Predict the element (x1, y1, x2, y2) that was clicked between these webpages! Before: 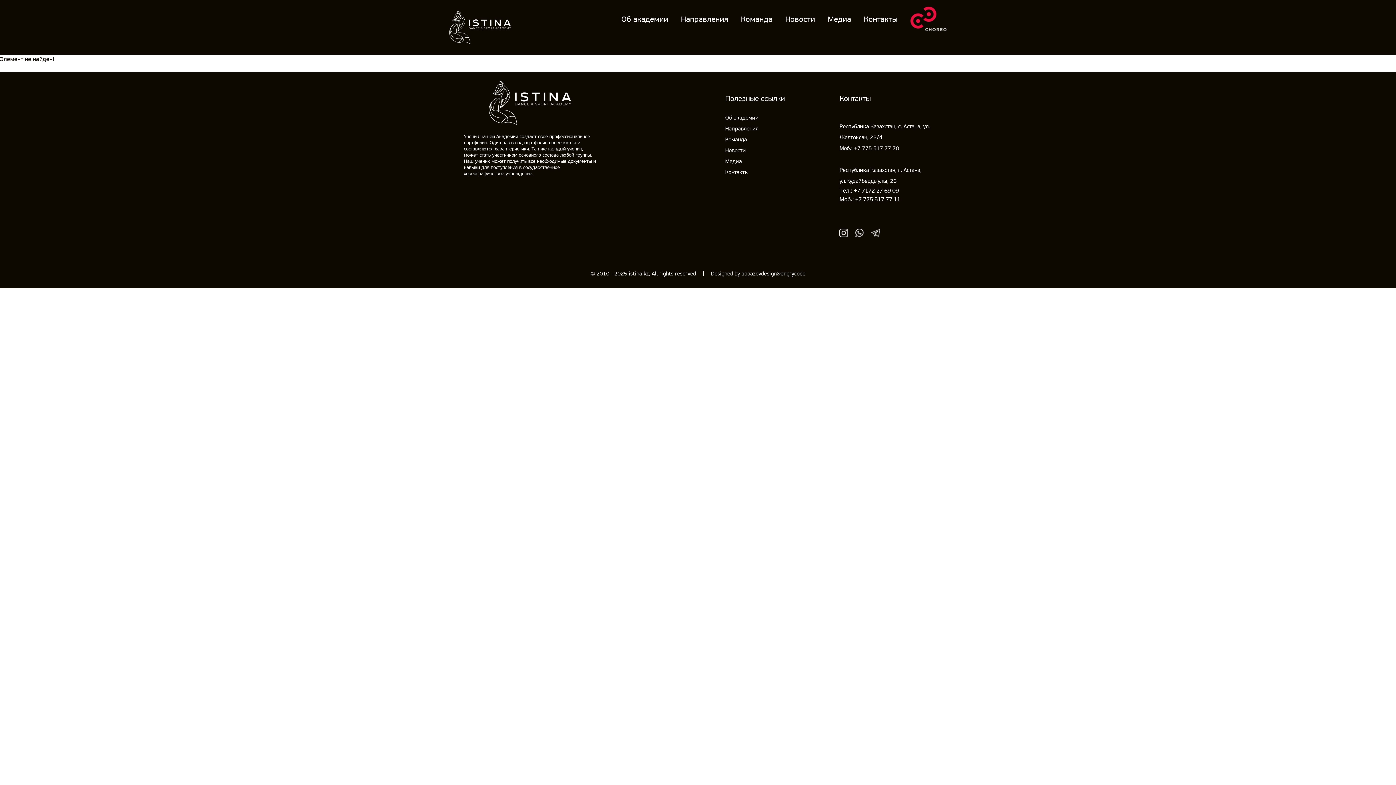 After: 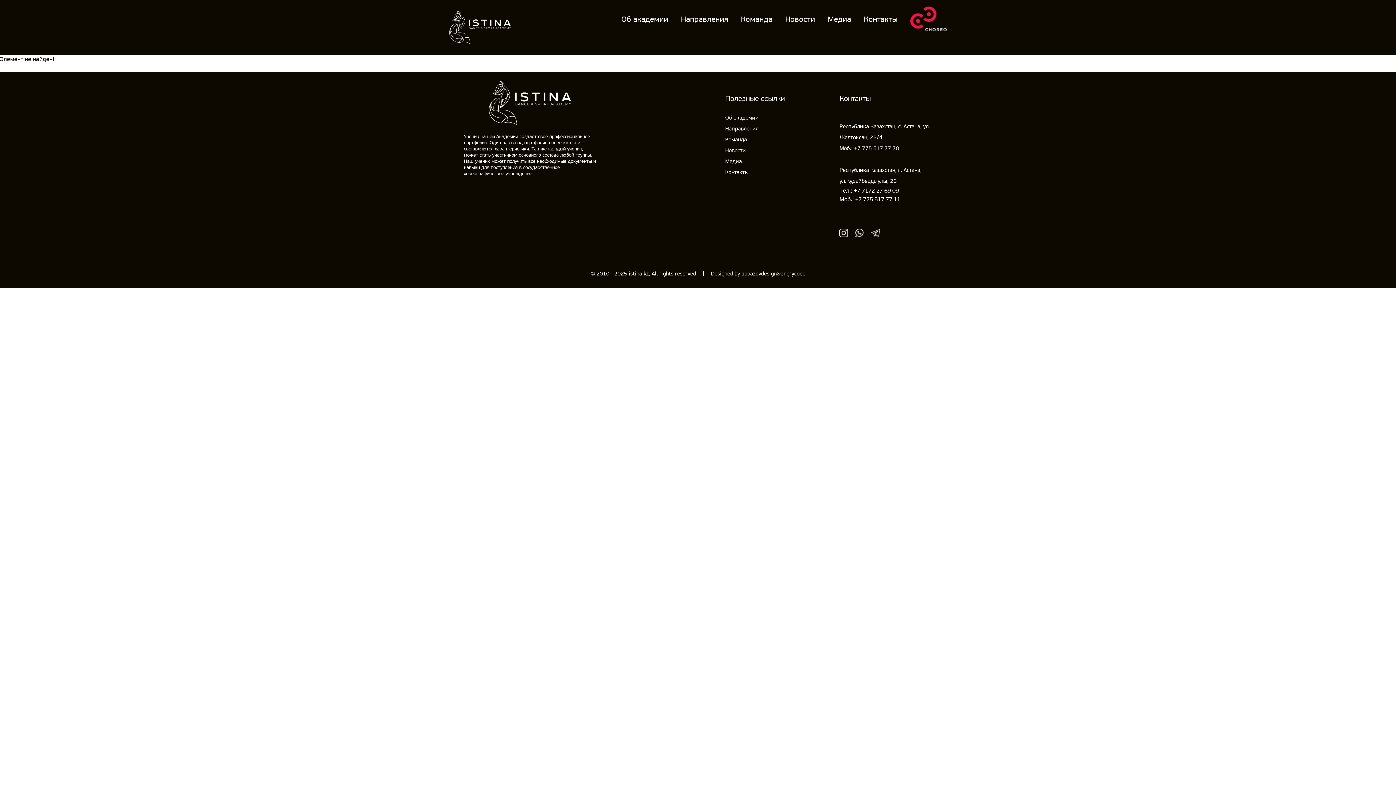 Action: bbox: (839, 228, 848, 237)